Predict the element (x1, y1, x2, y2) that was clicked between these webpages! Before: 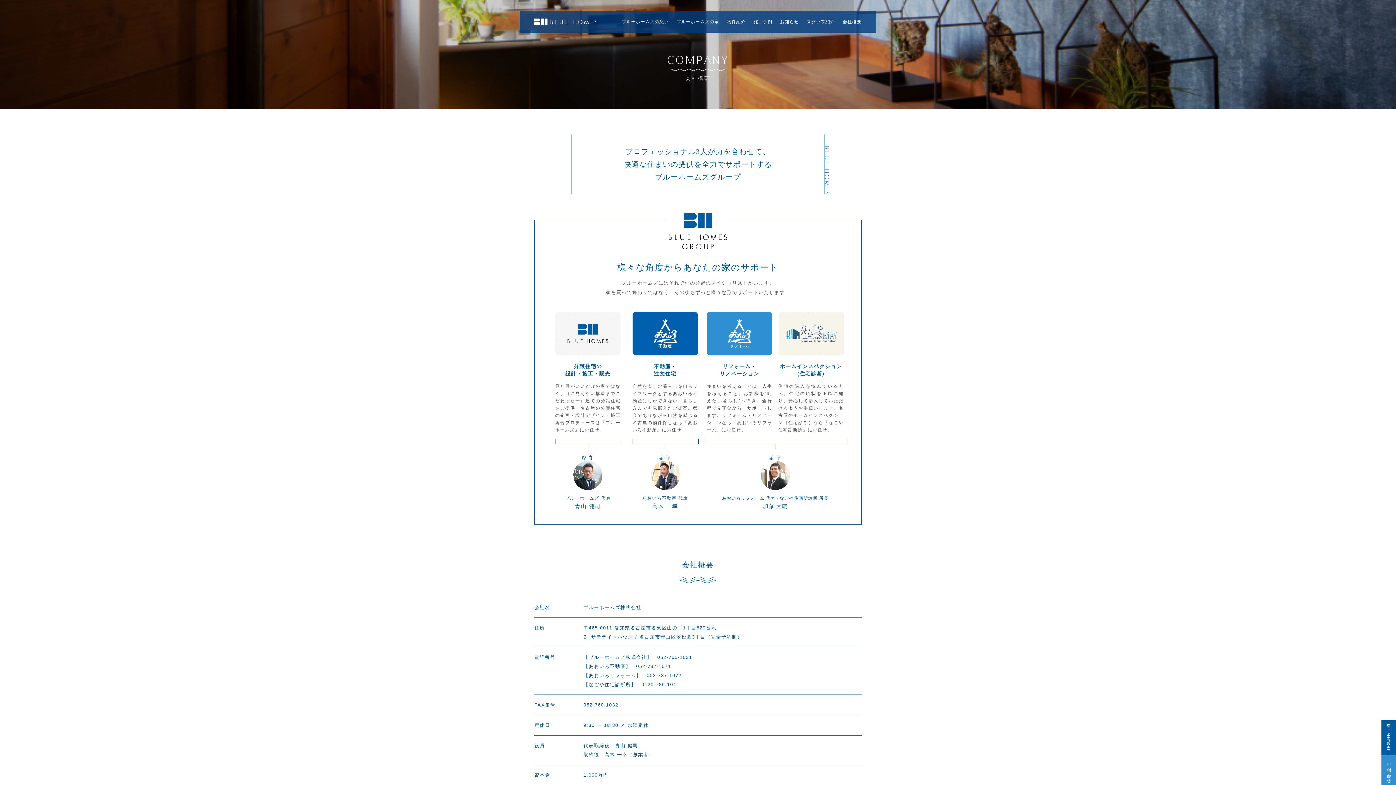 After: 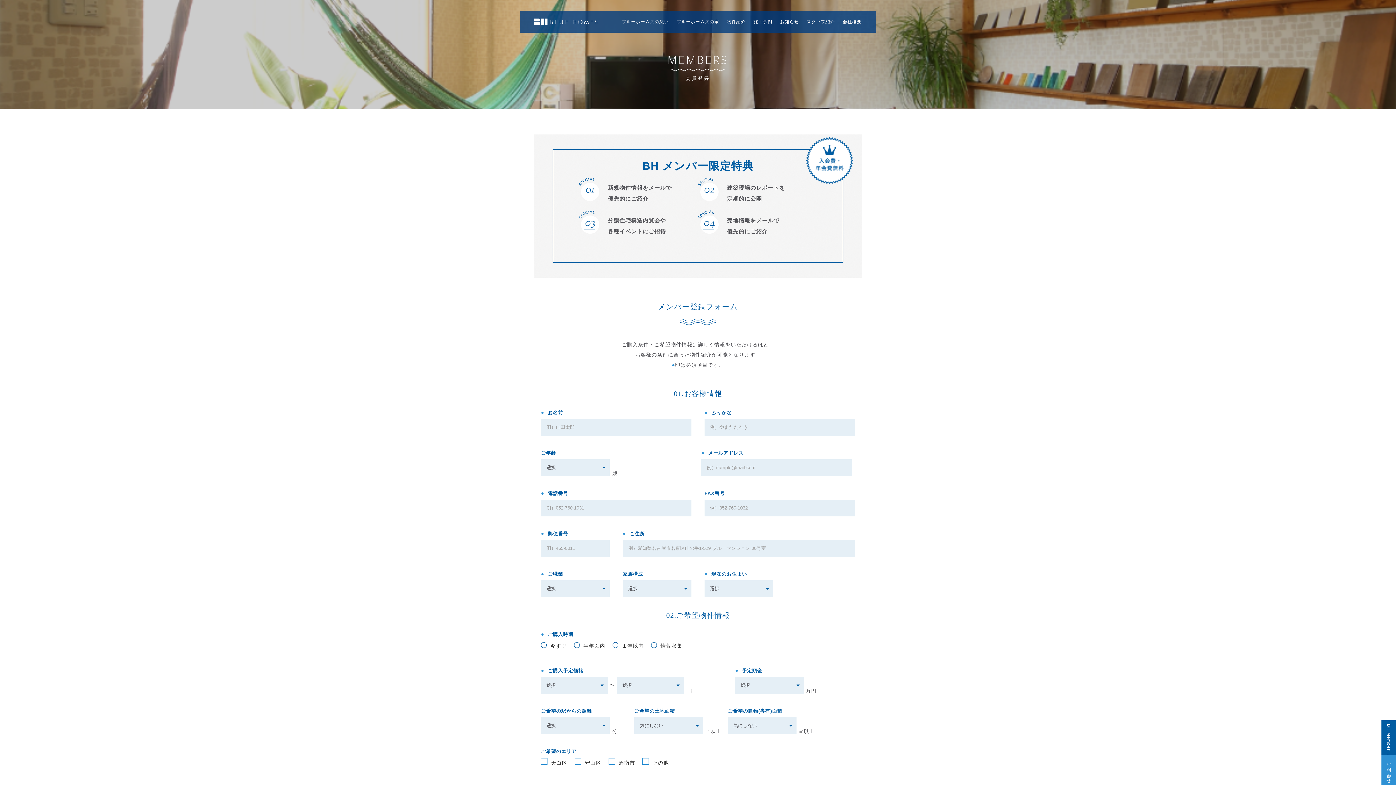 Action: bbox: (1381, 720, 1396, 755) label: BH Member登録